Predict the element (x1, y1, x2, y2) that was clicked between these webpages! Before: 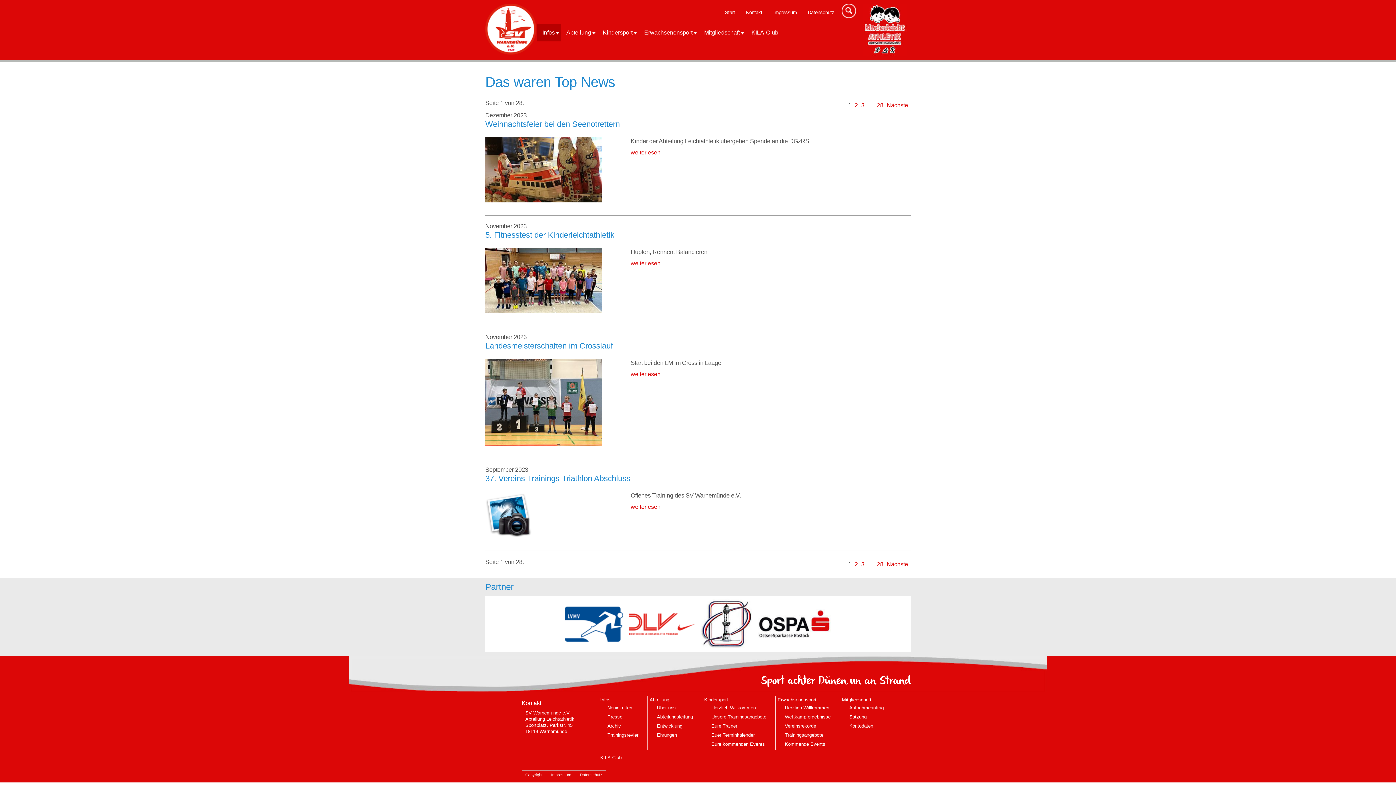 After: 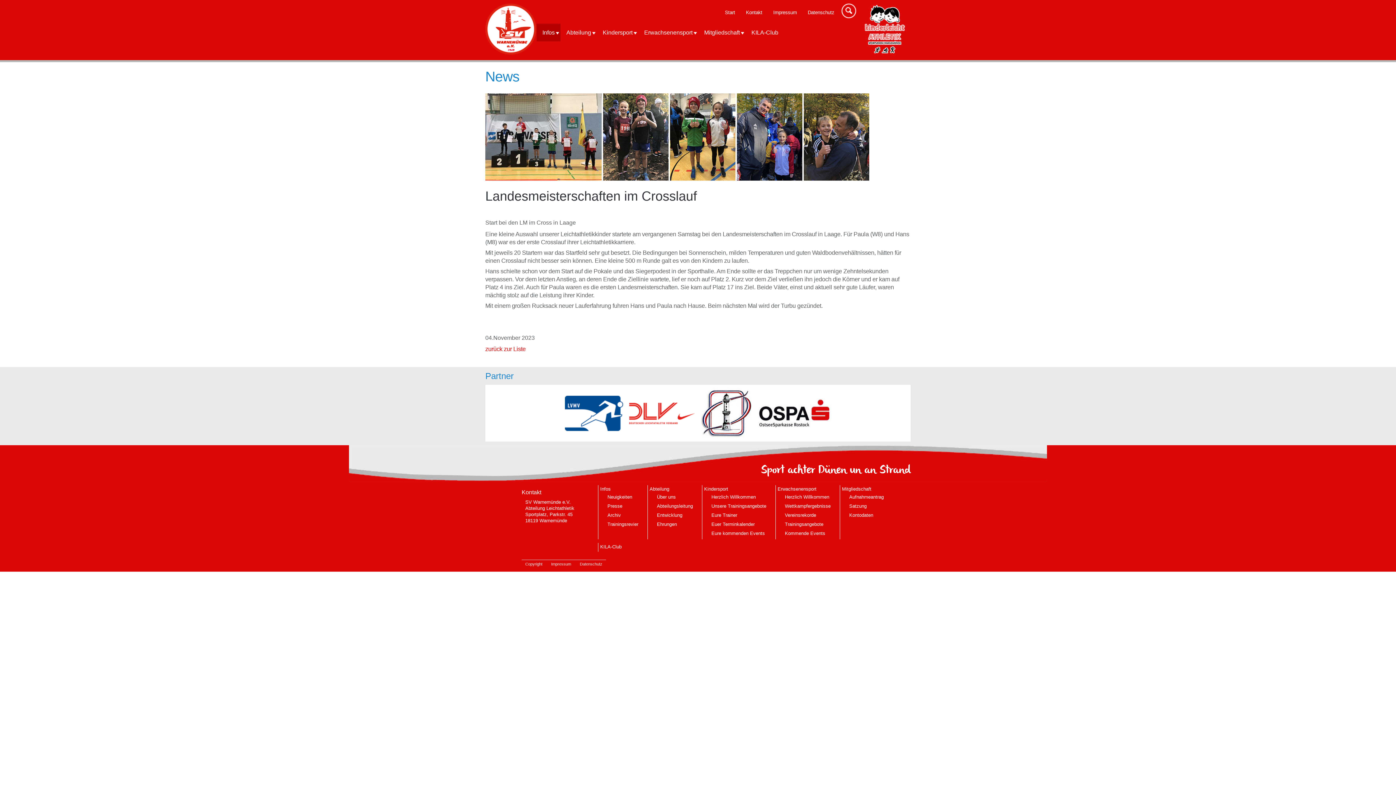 Action: bbox: (485, 398, 601, 405)